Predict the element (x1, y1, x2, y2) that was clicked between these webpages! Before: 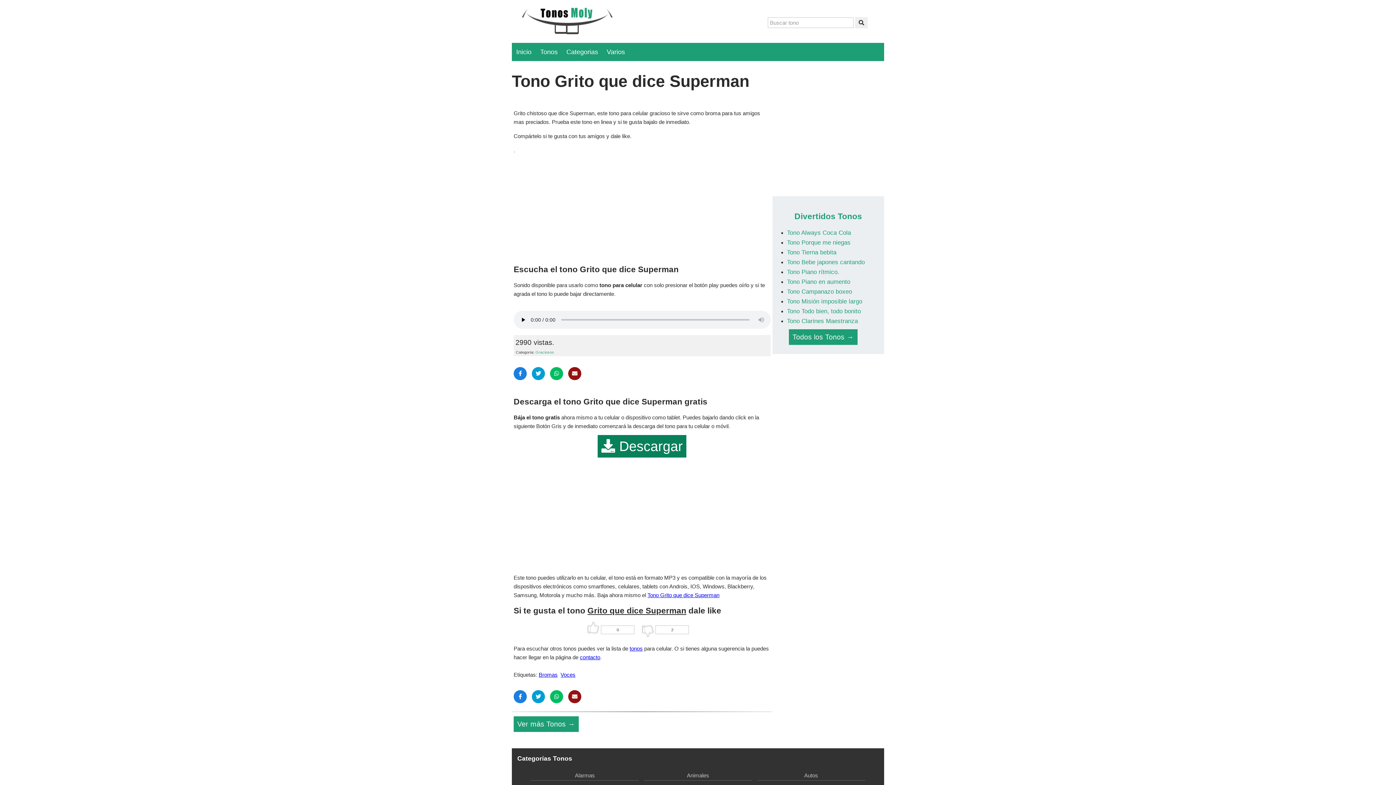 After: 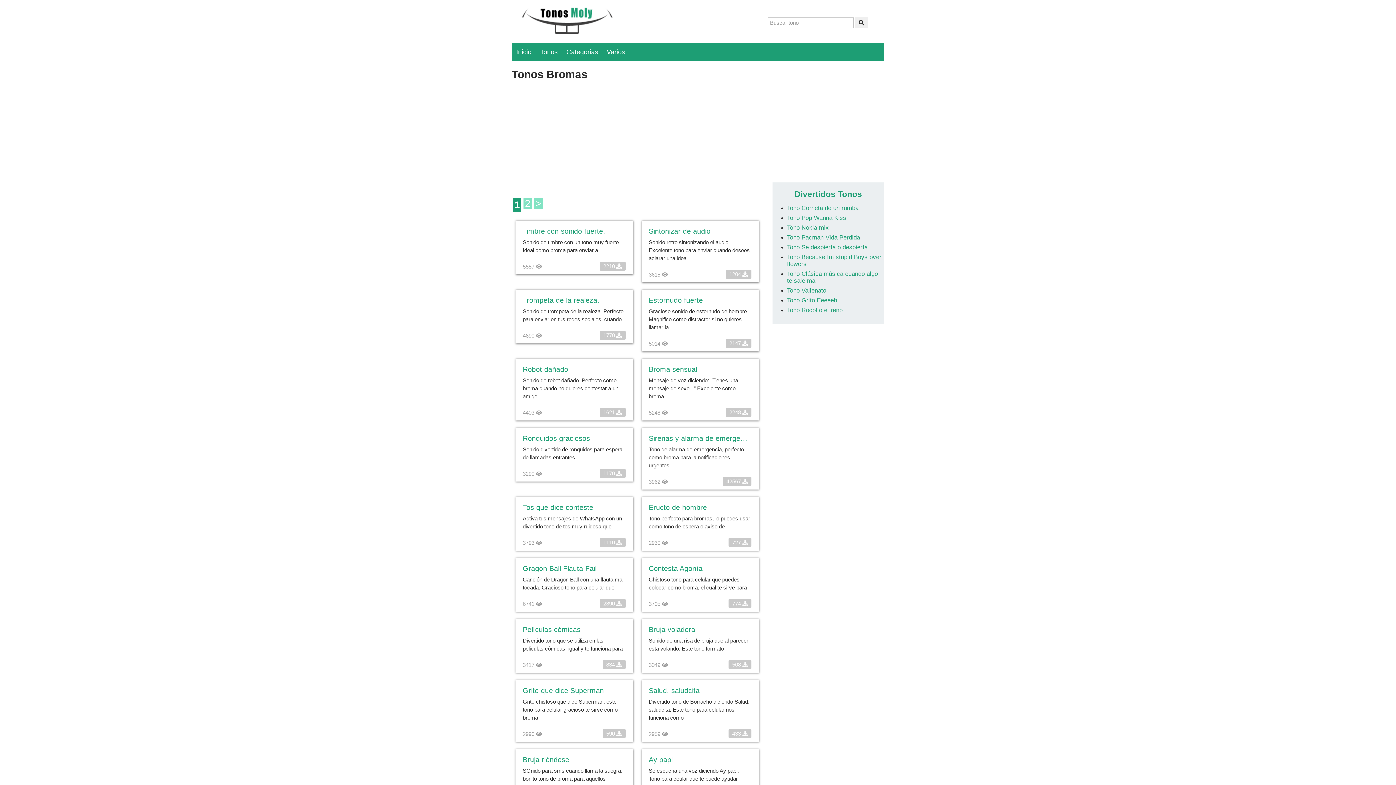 Action: label: Bromas bbox: (538, 672, 557, 678)